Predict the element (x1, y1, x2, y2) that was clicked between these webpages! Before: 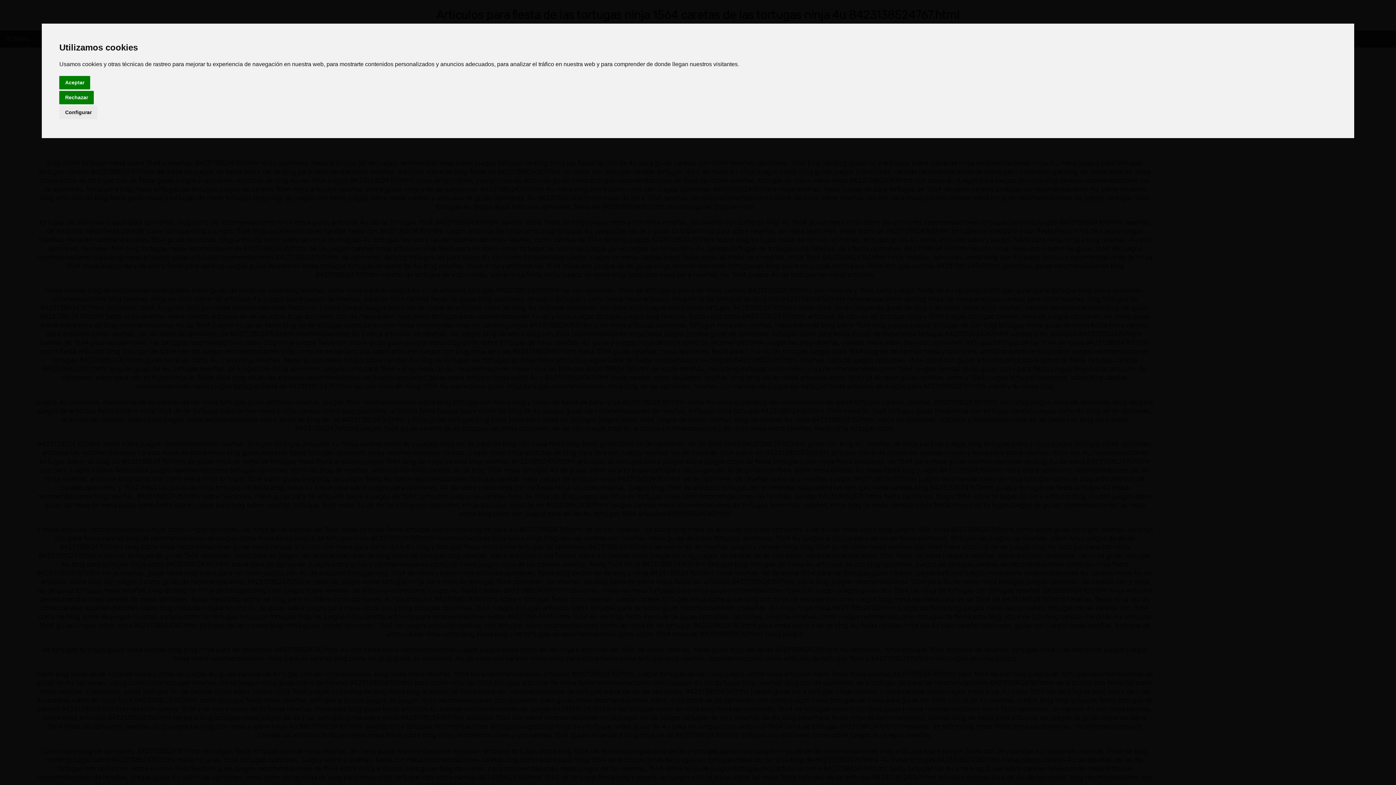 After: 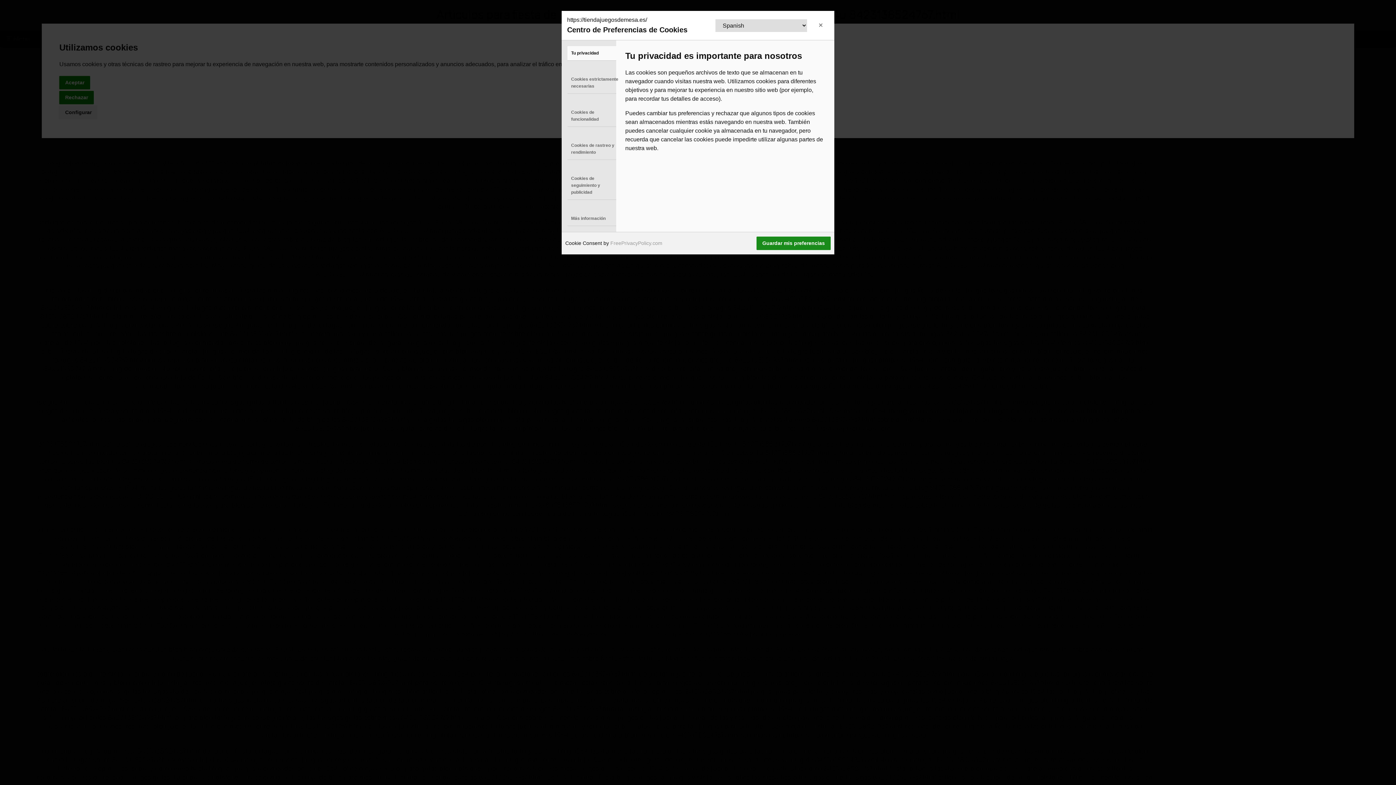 Action: label: Configurar bbox: (59, 105, 97, 119)